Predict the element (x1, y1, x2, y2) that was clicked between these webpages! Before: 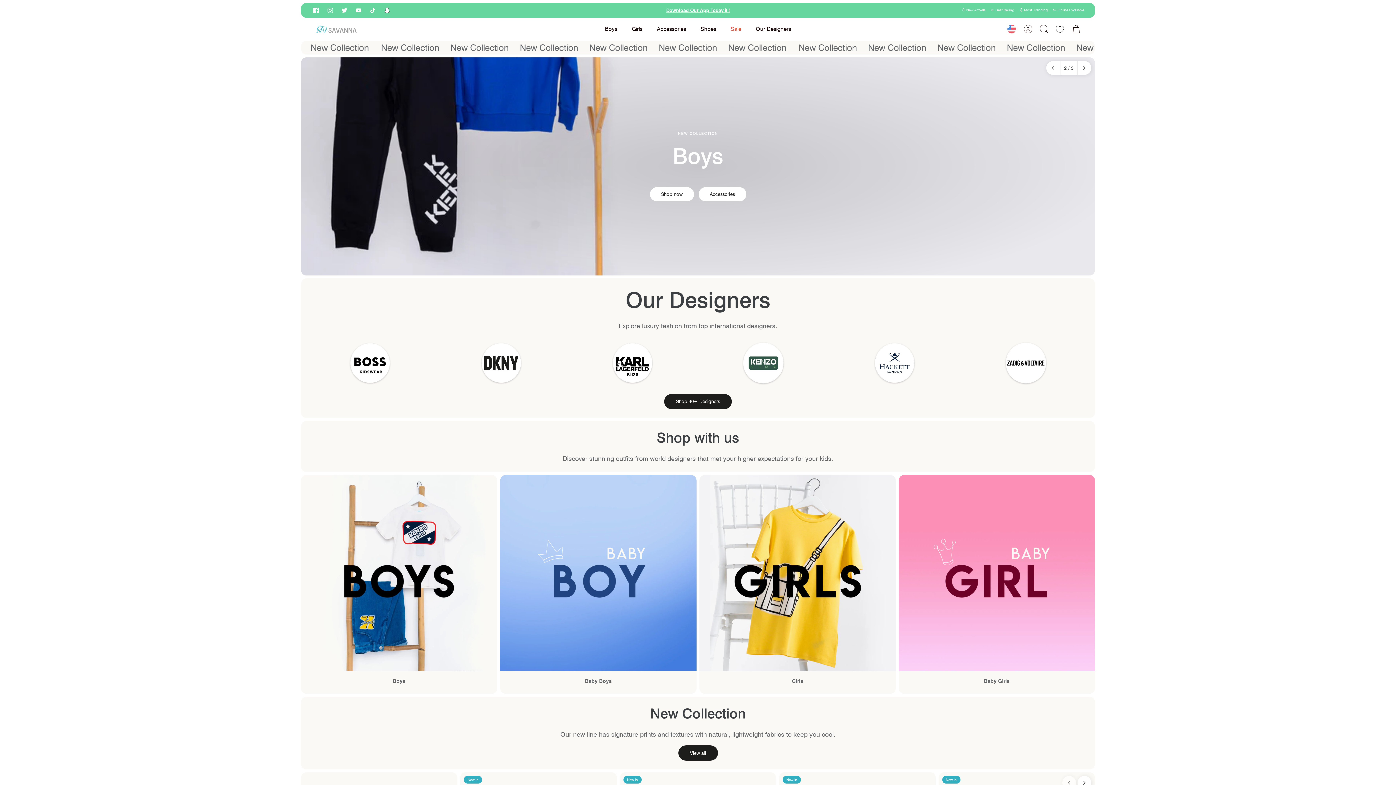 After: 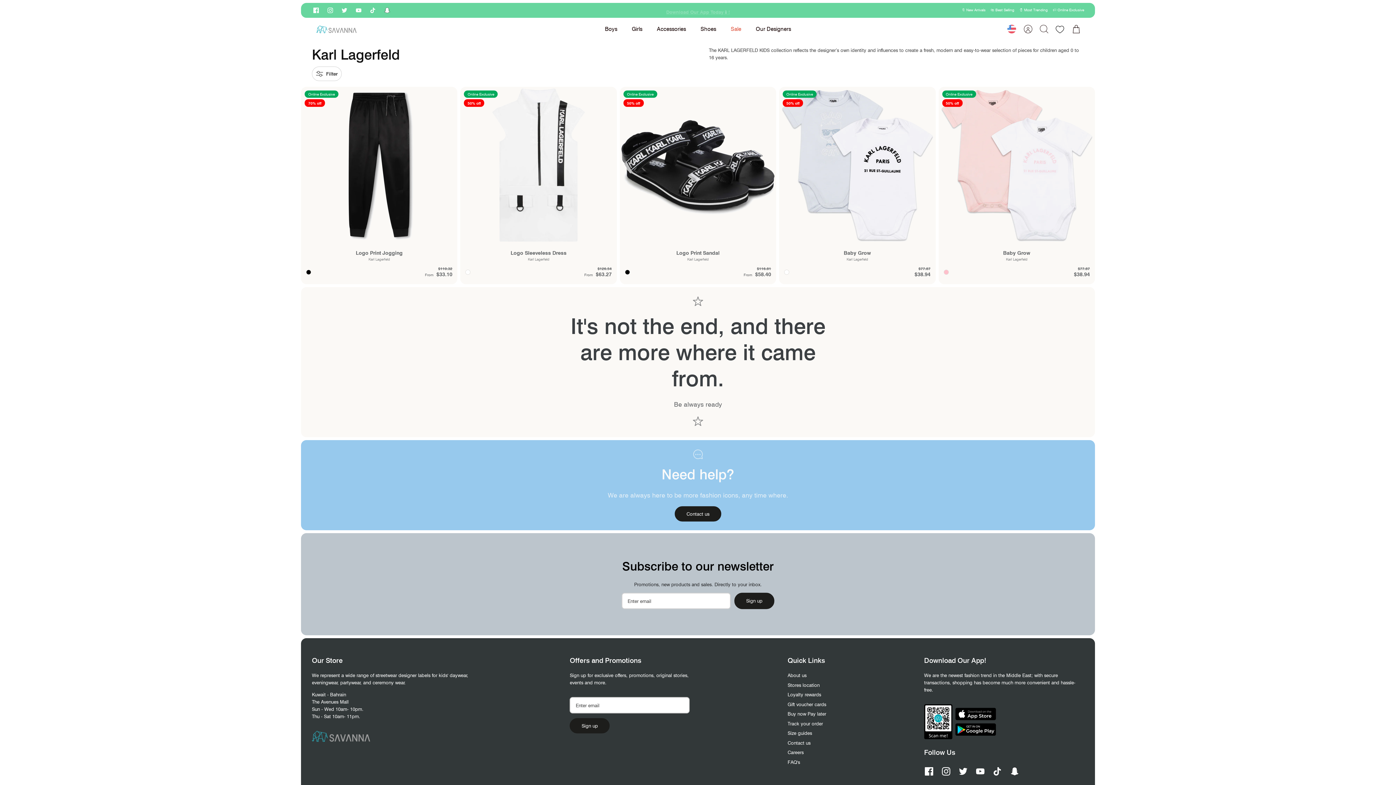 Action: bbox: (576, 339, 689, 386)